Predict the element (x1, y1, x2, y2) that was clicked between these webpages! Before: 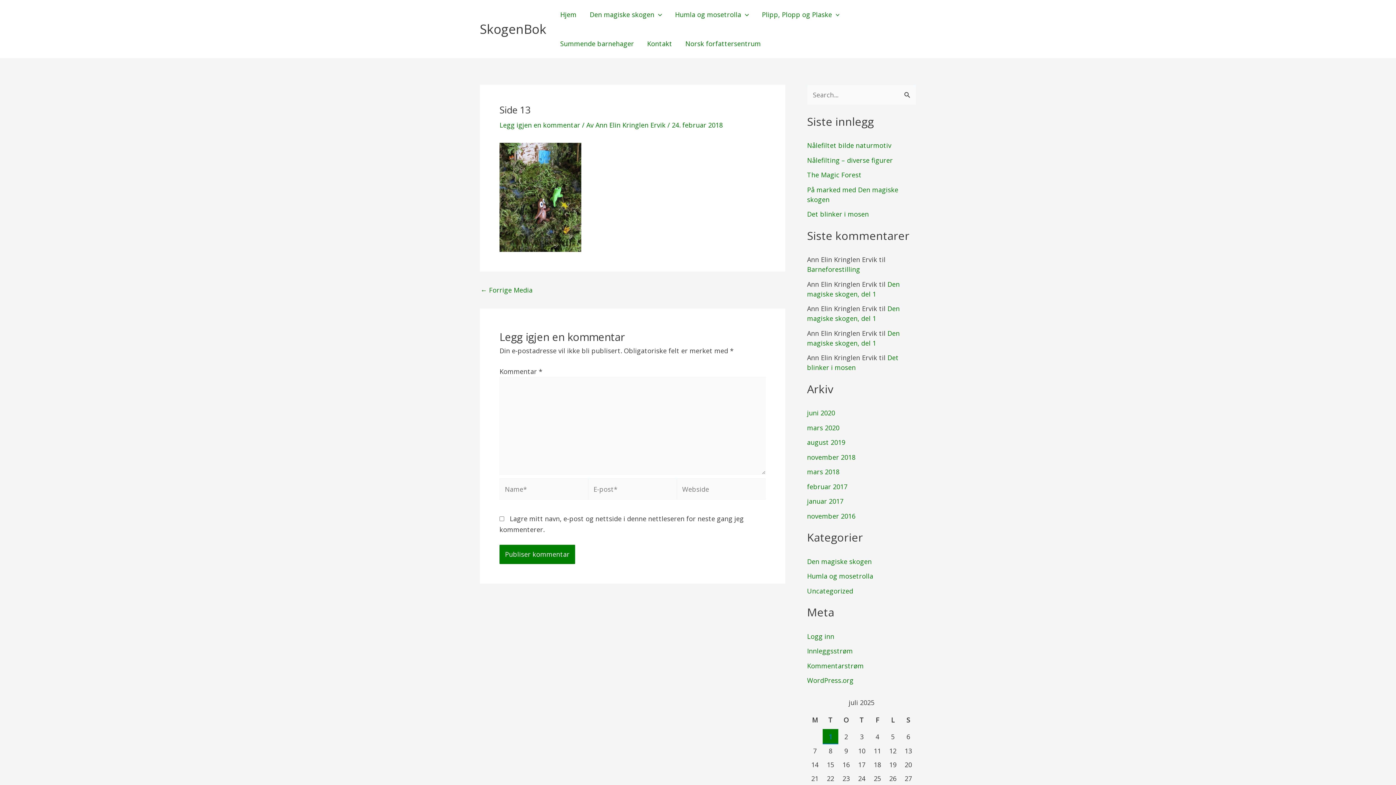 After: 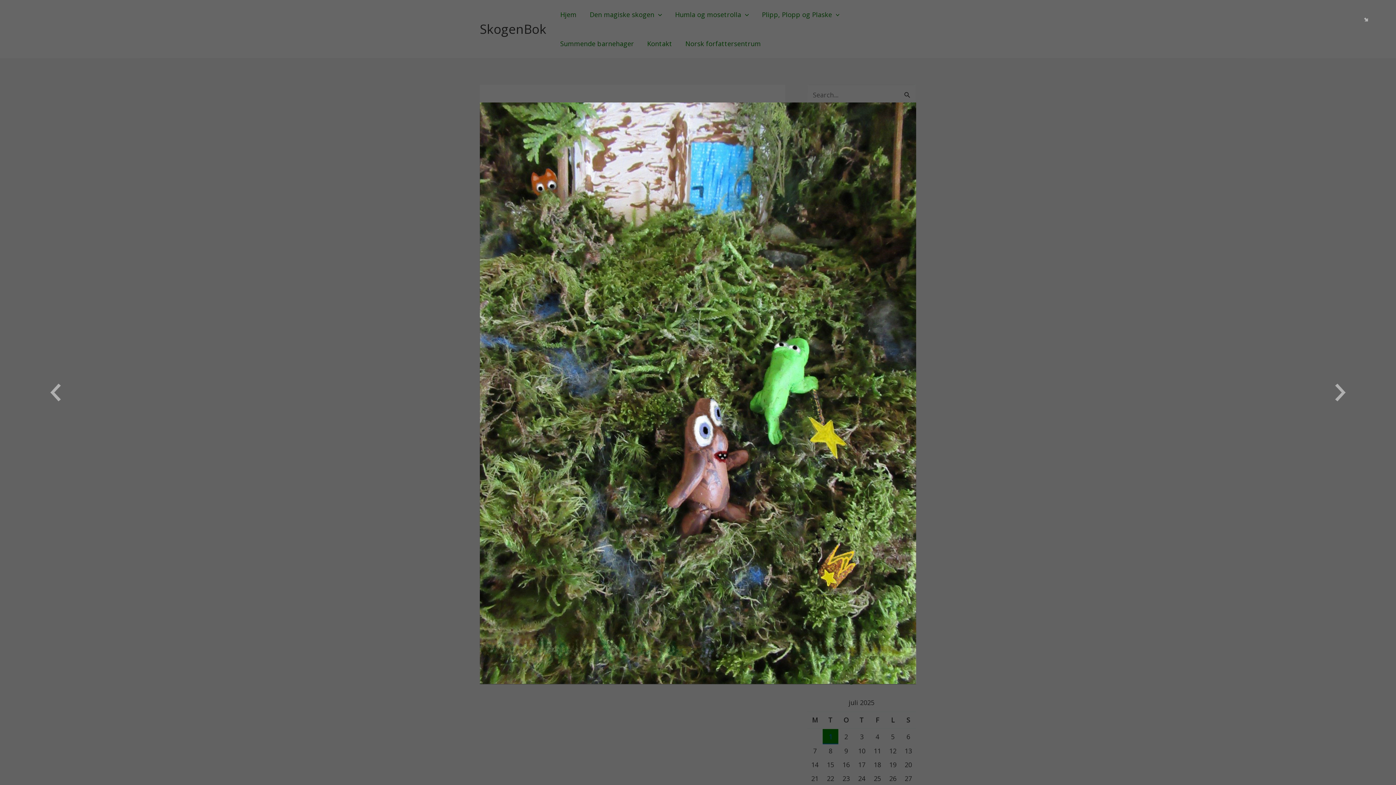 Action: bbox: (499, 192, 581, 201)